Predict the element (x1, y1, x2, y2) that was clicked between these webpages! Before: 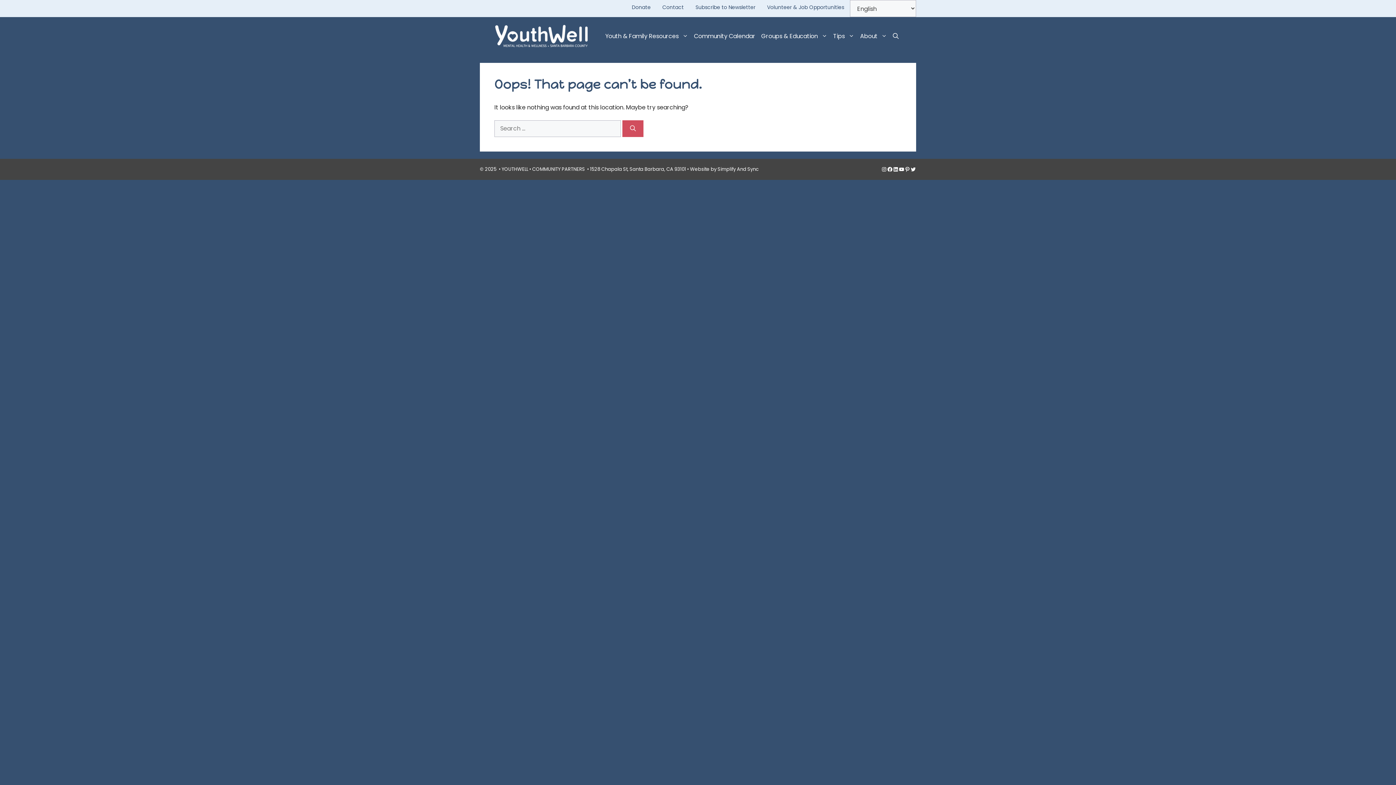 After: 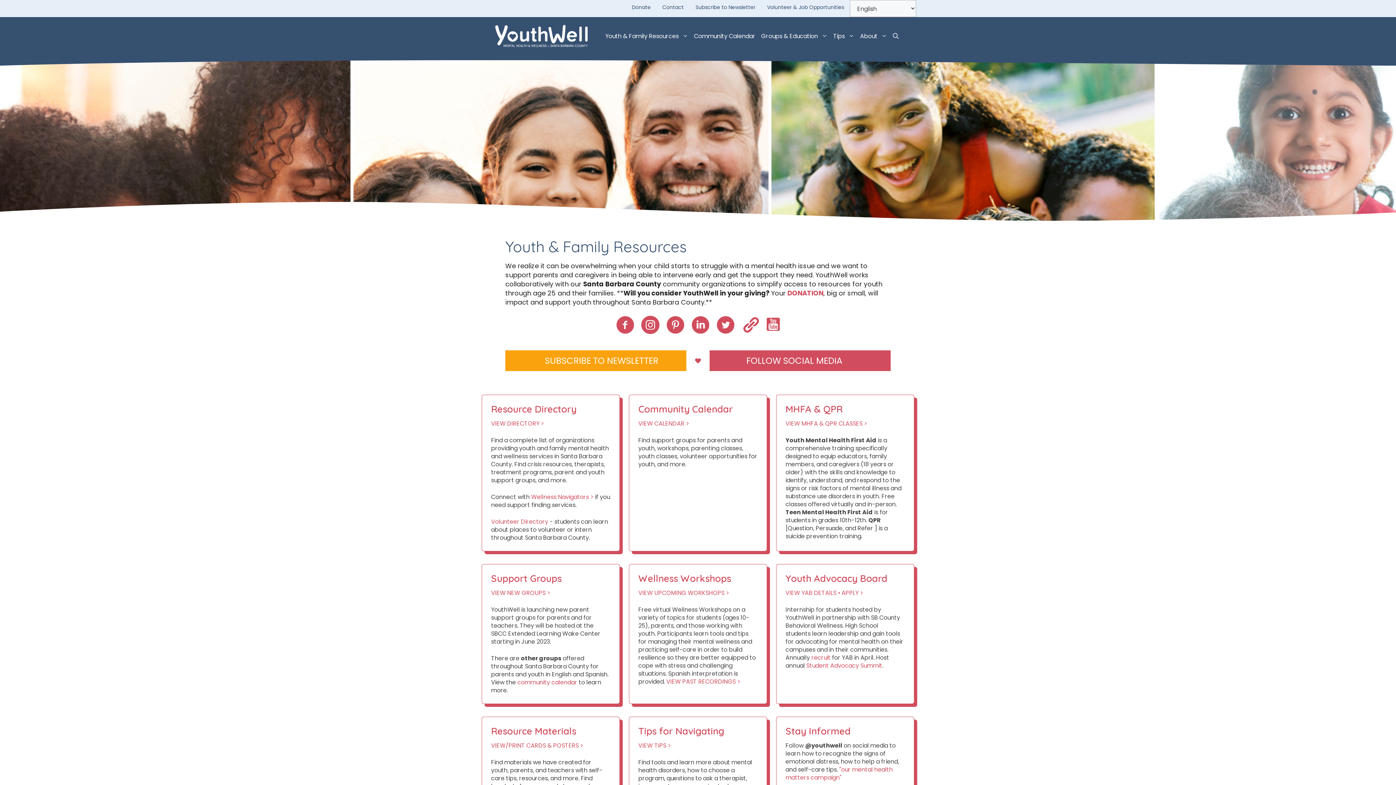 Action: label: Youth & Family Resources bbox: (602, 25, 691, 47)